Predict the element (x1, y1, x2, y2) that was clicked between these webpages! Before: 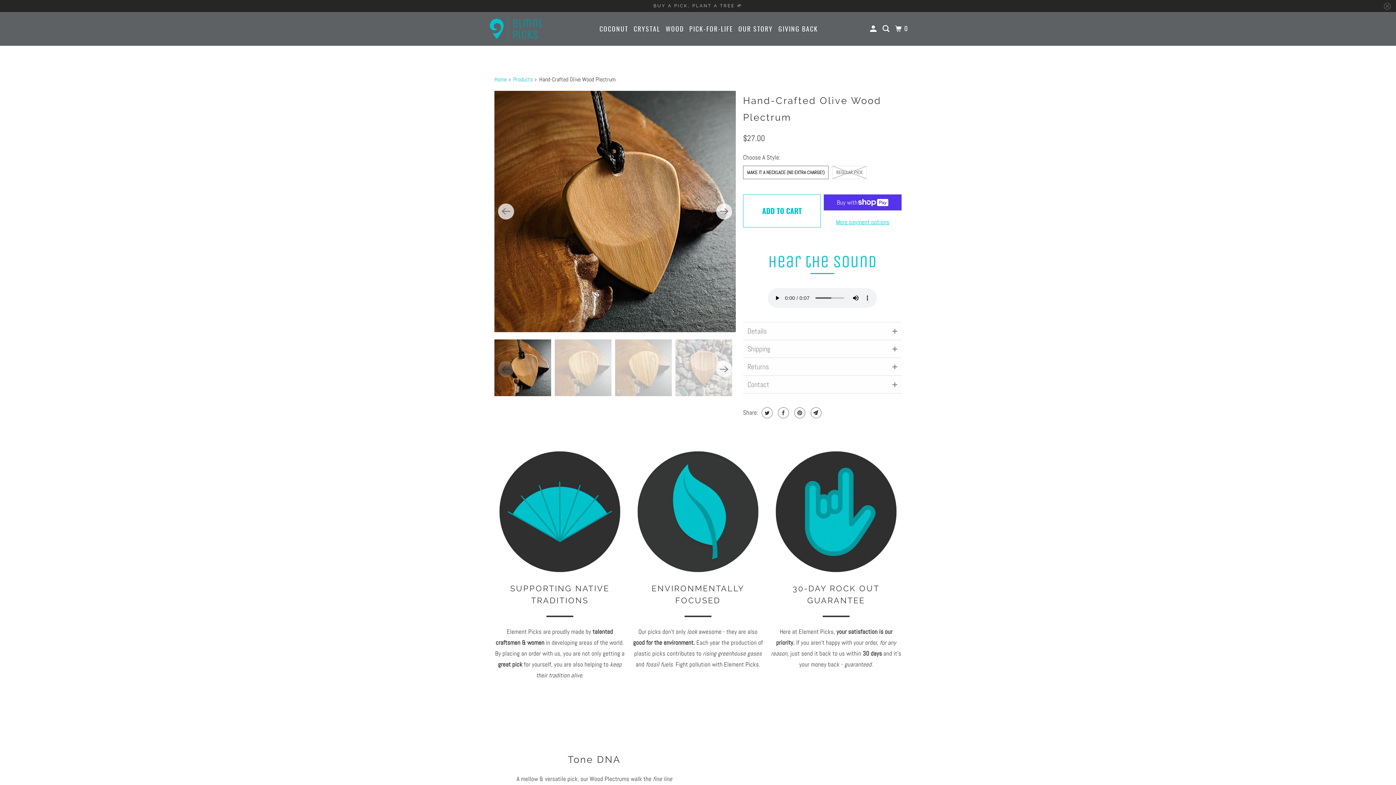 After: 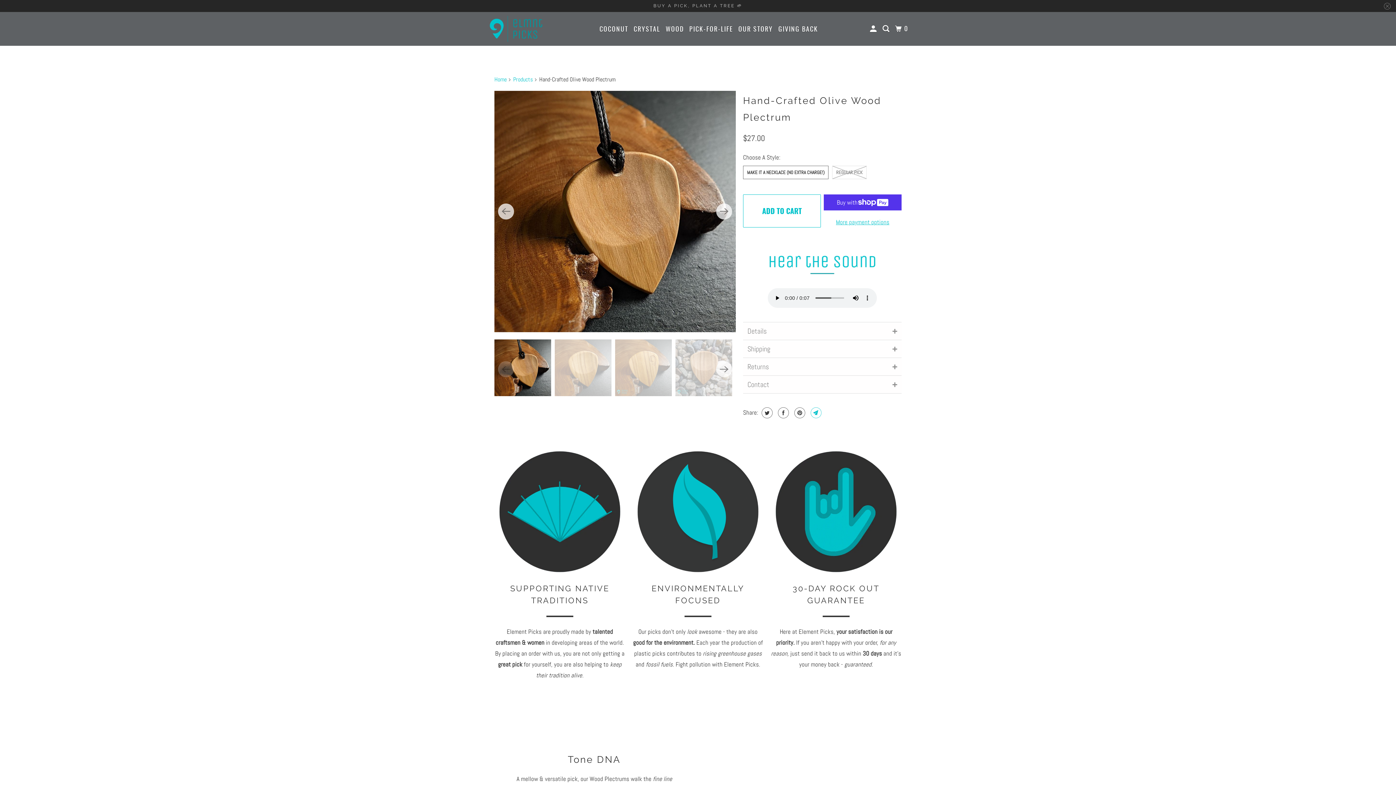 Action: bbox: (809, 407, 821, 418)